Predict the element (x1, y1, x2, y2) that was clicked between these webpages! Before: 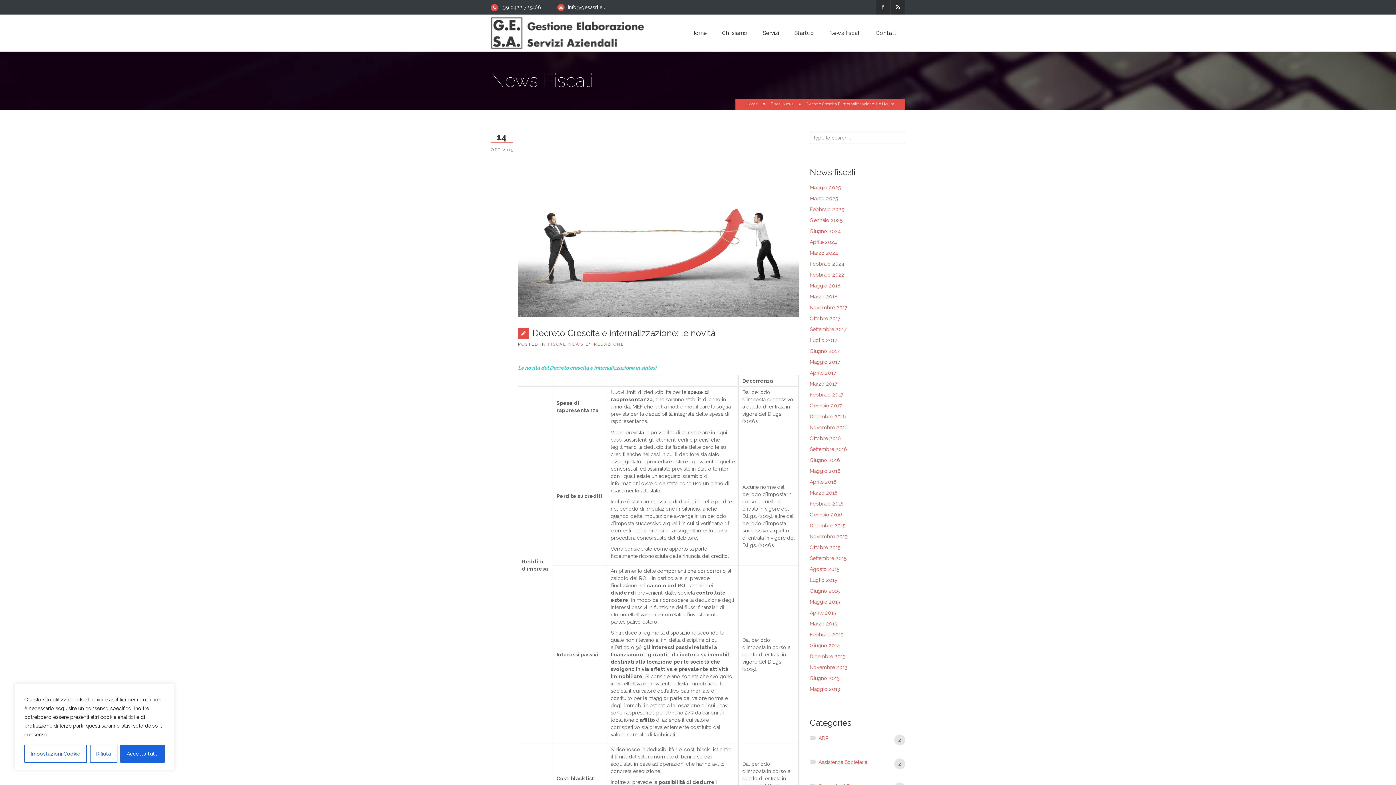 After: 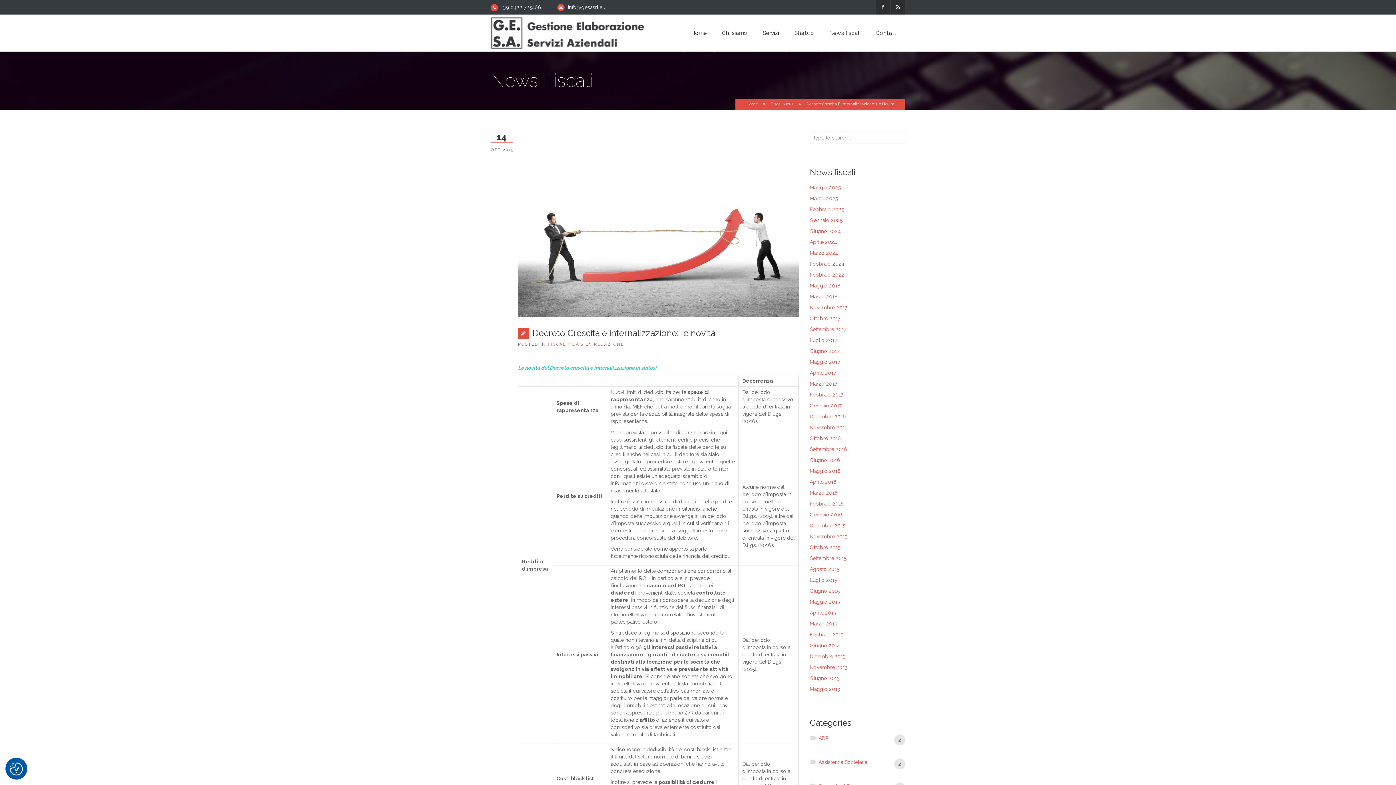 Action: label: Rifiuta bbox: (89, 745, 117, 763)